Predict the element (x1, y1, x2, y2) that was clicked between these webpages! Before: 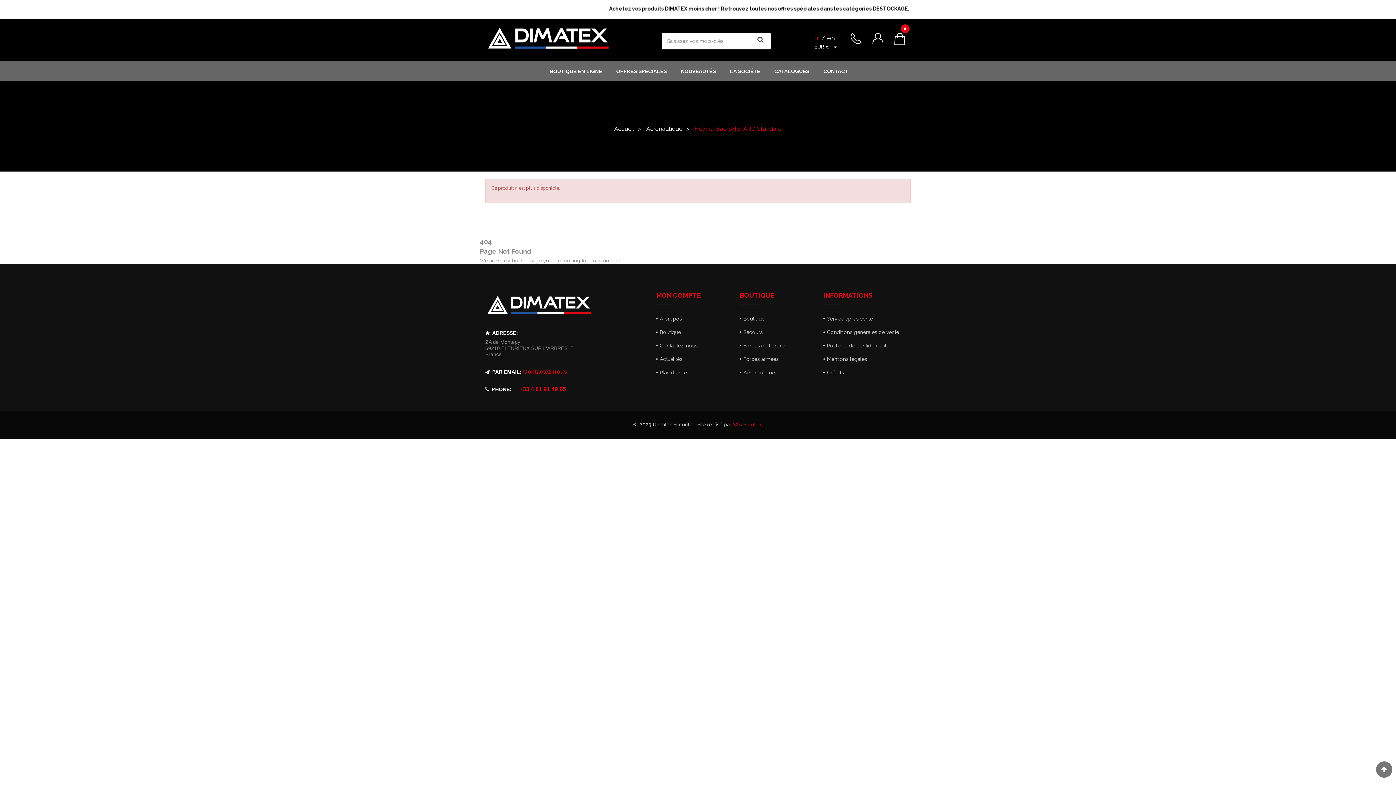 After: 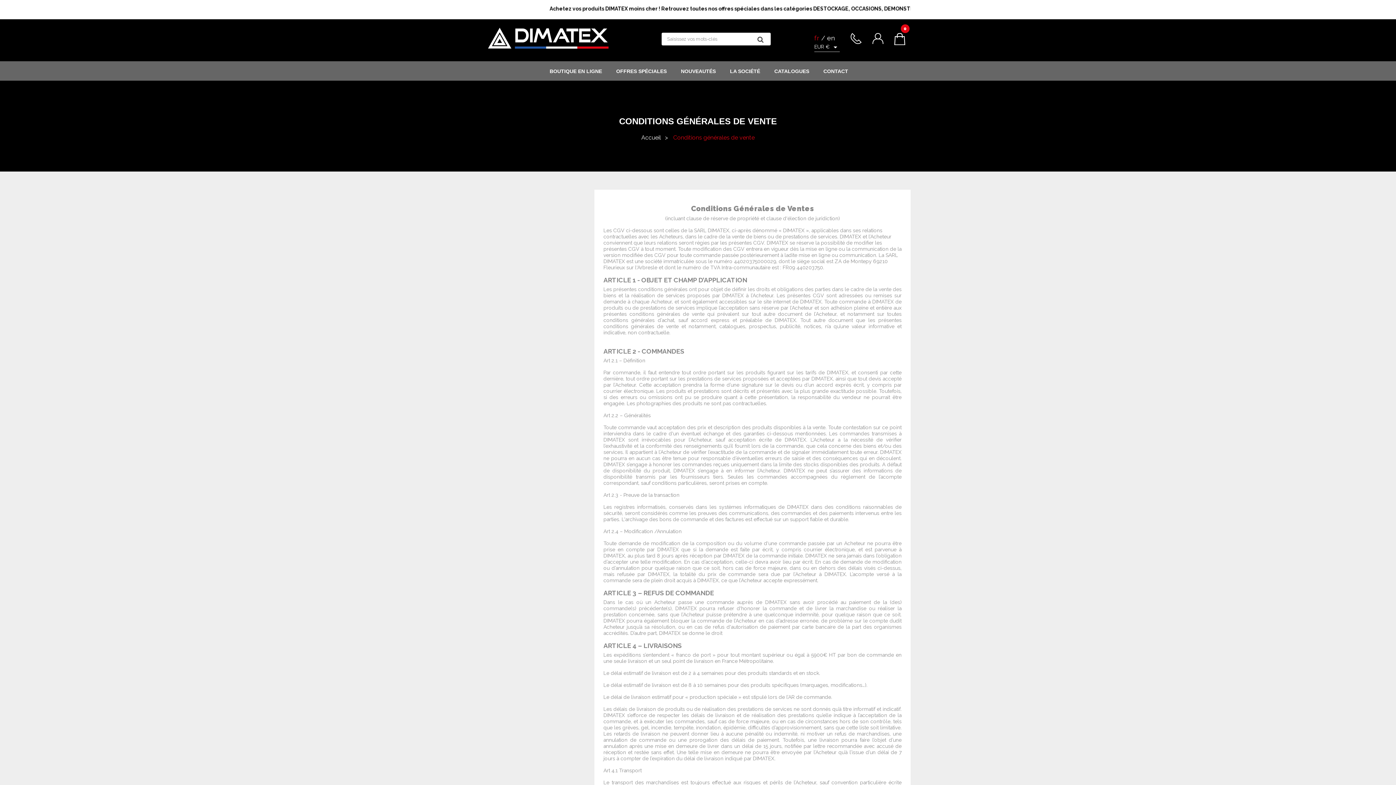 Action: label: Conditions générales de vente bbox: (823, 329, 902, 335)